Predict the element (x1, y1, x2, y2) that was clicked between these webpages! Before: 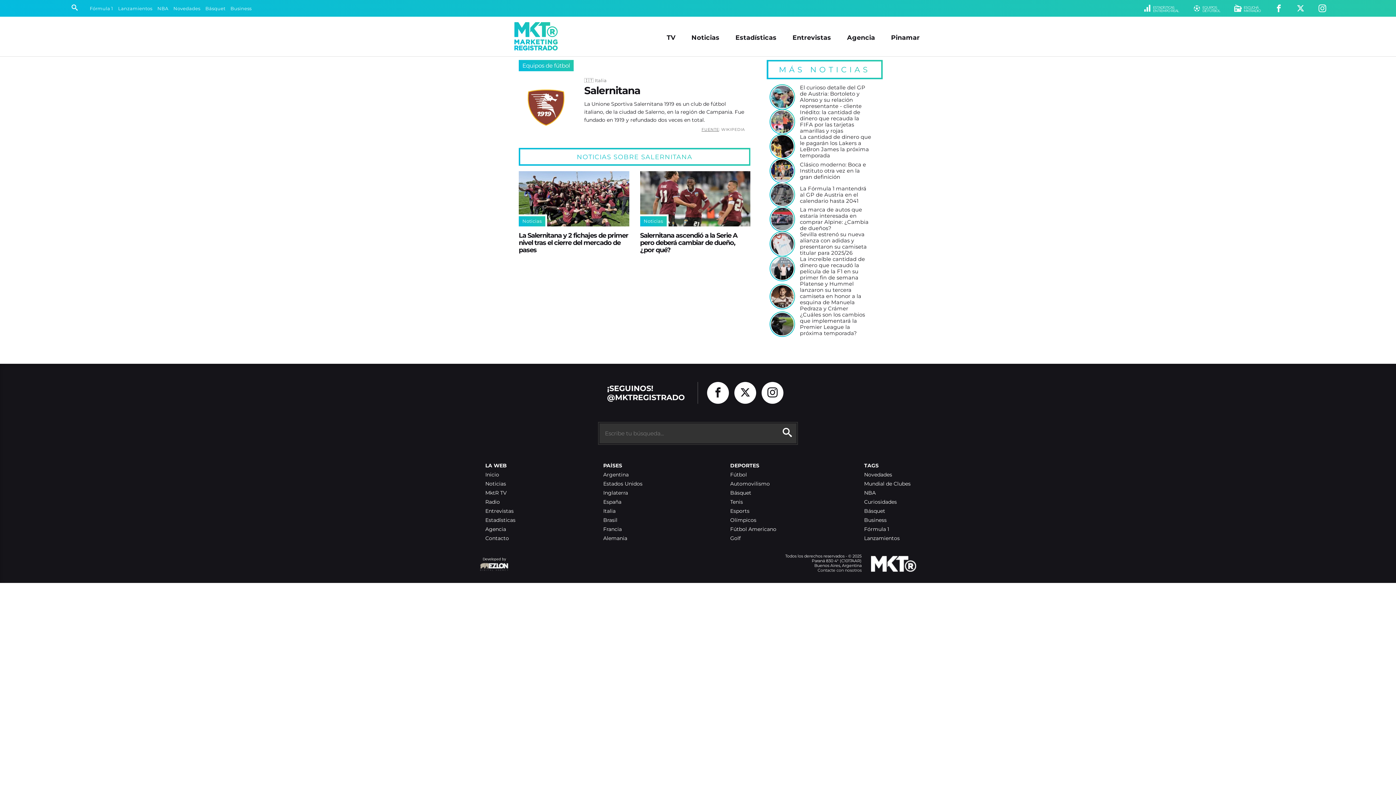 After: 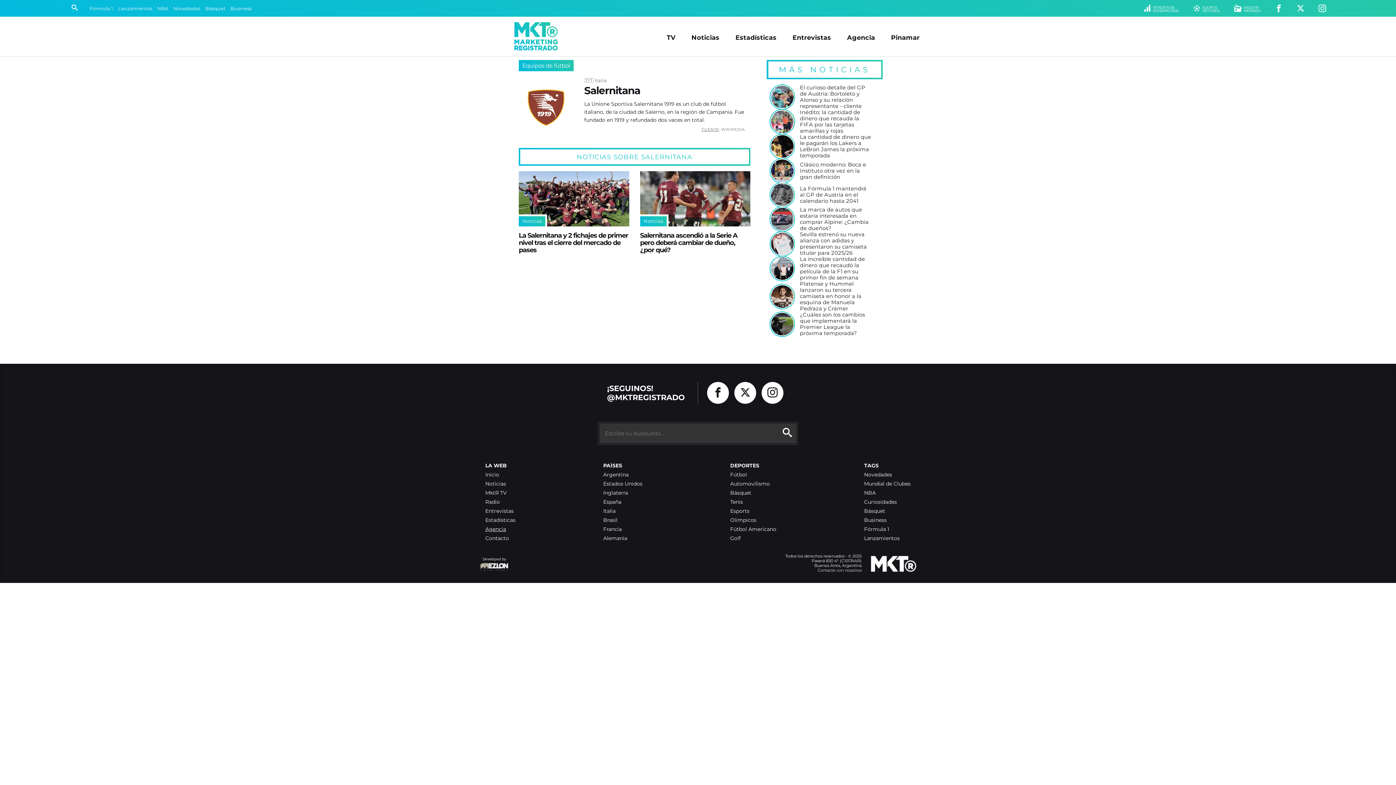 Action: label: Agencia bbox: (485, 526, 515, 532)